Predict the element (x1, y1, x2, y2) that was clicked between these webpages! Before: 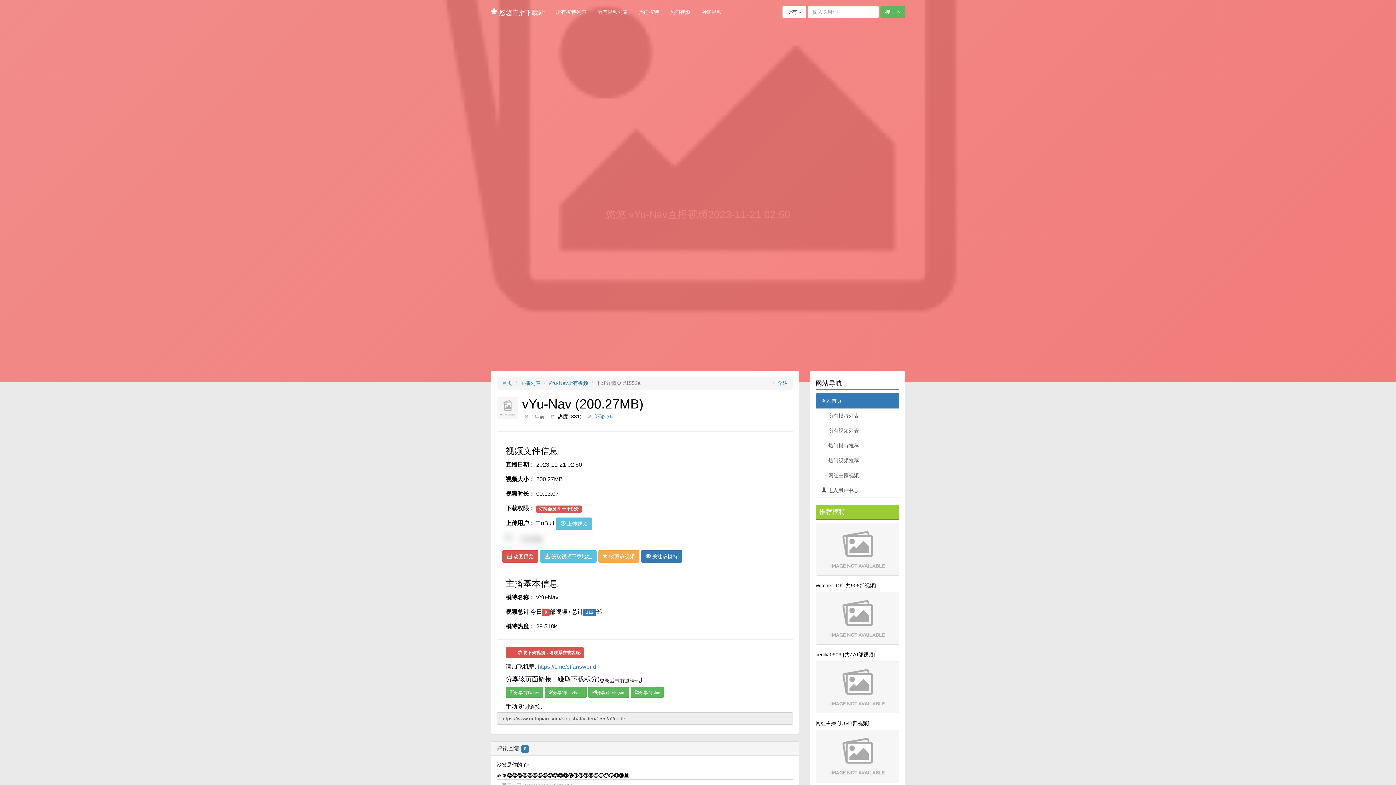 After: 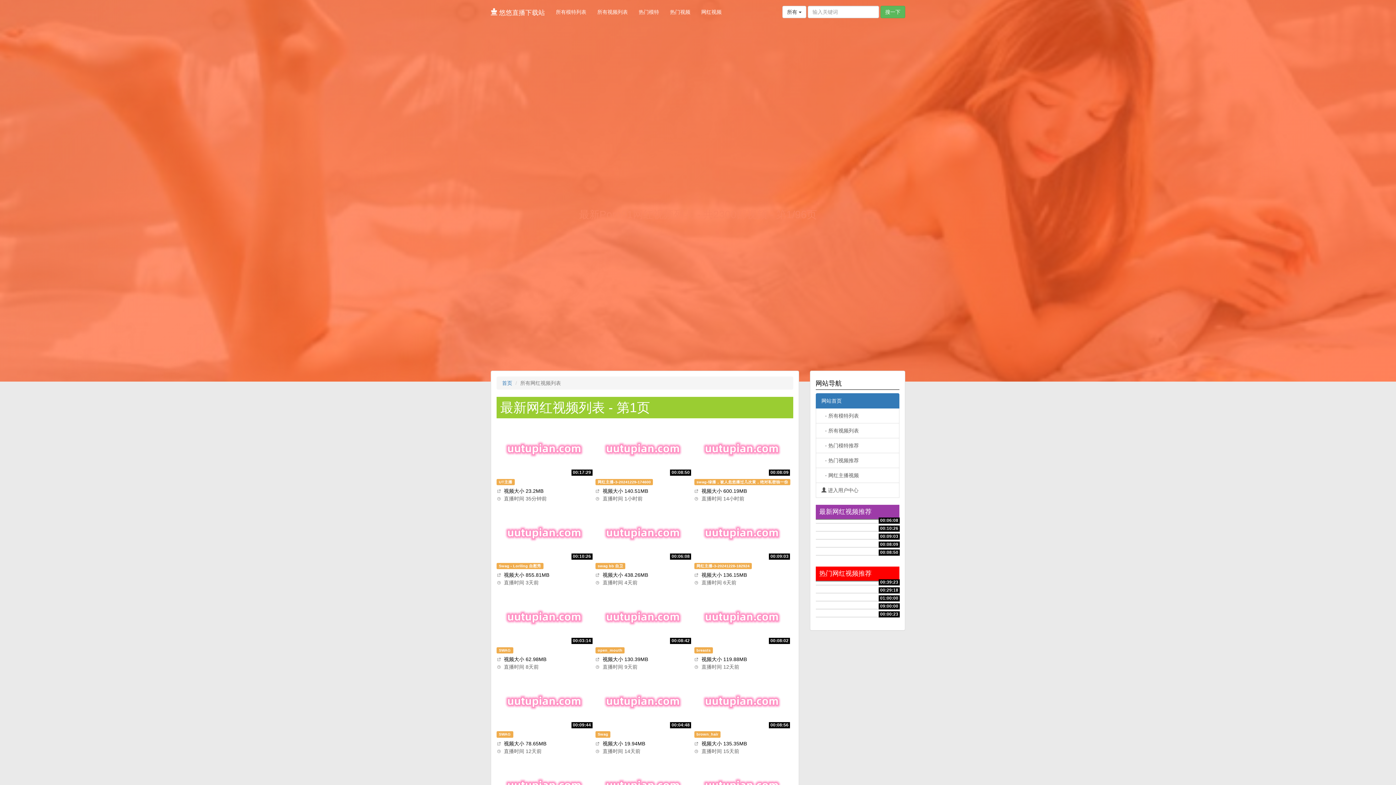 Action: label: - 网红主播视频 bbox: (815, 468, 899, 483)